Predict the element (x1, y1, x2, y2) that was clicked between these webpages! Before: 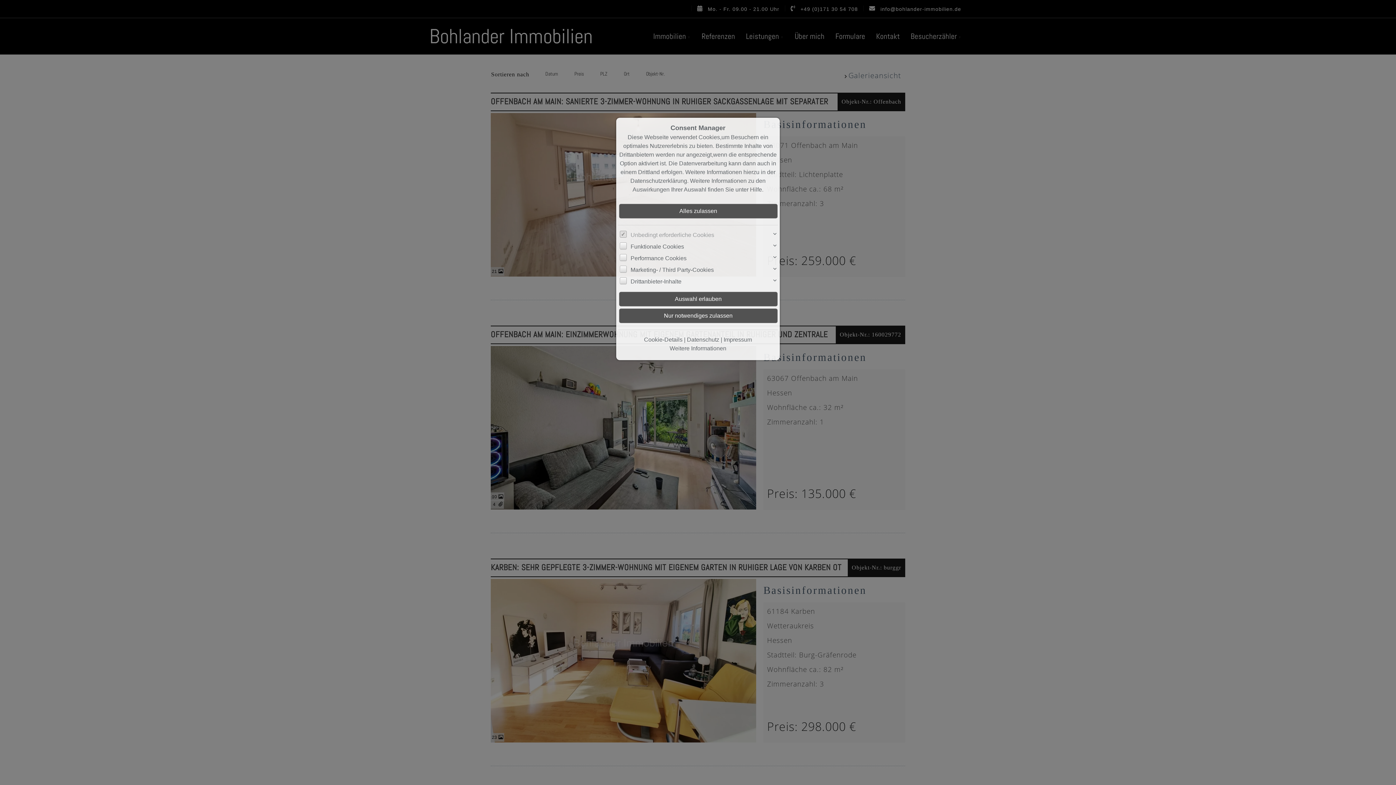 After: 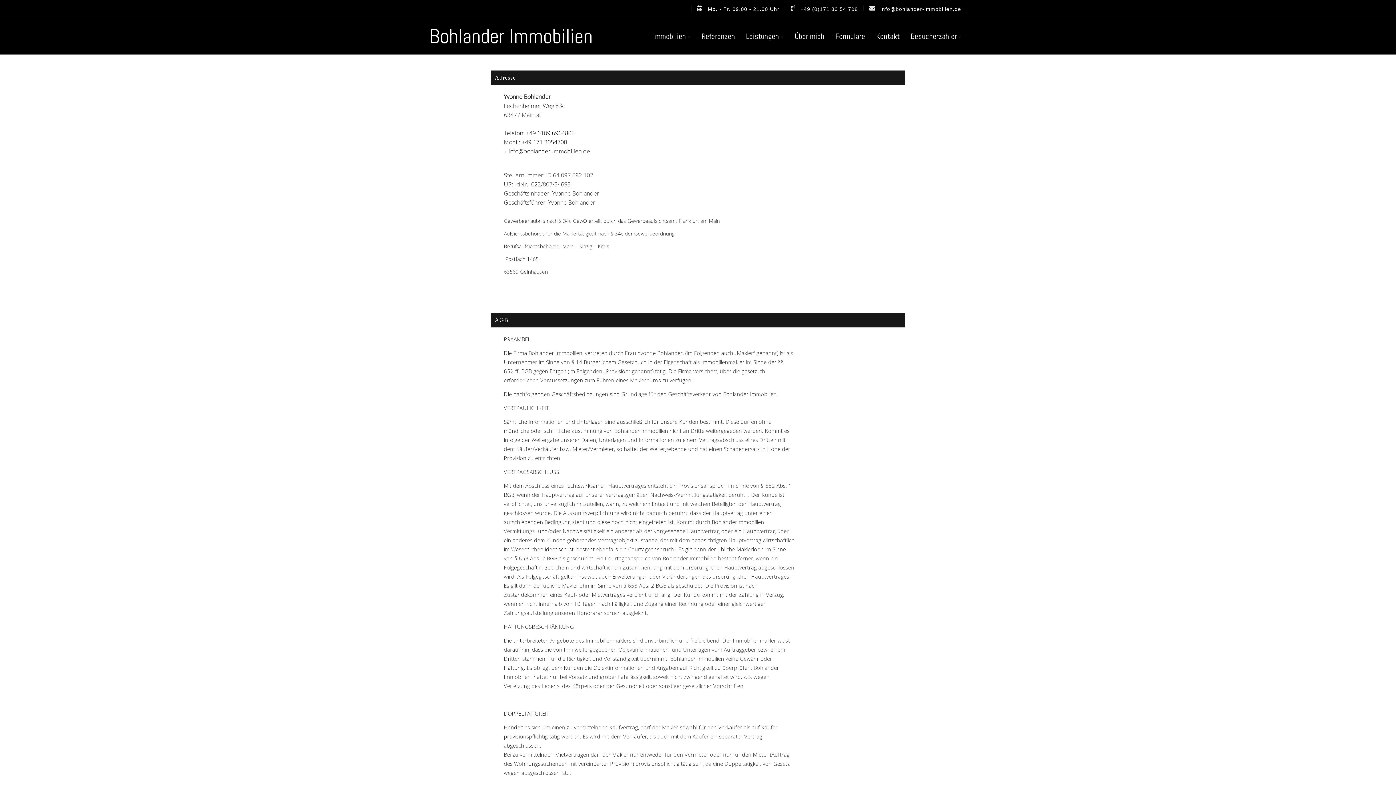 Action: label: Impressum bbox: (723, 336, 752, 342)